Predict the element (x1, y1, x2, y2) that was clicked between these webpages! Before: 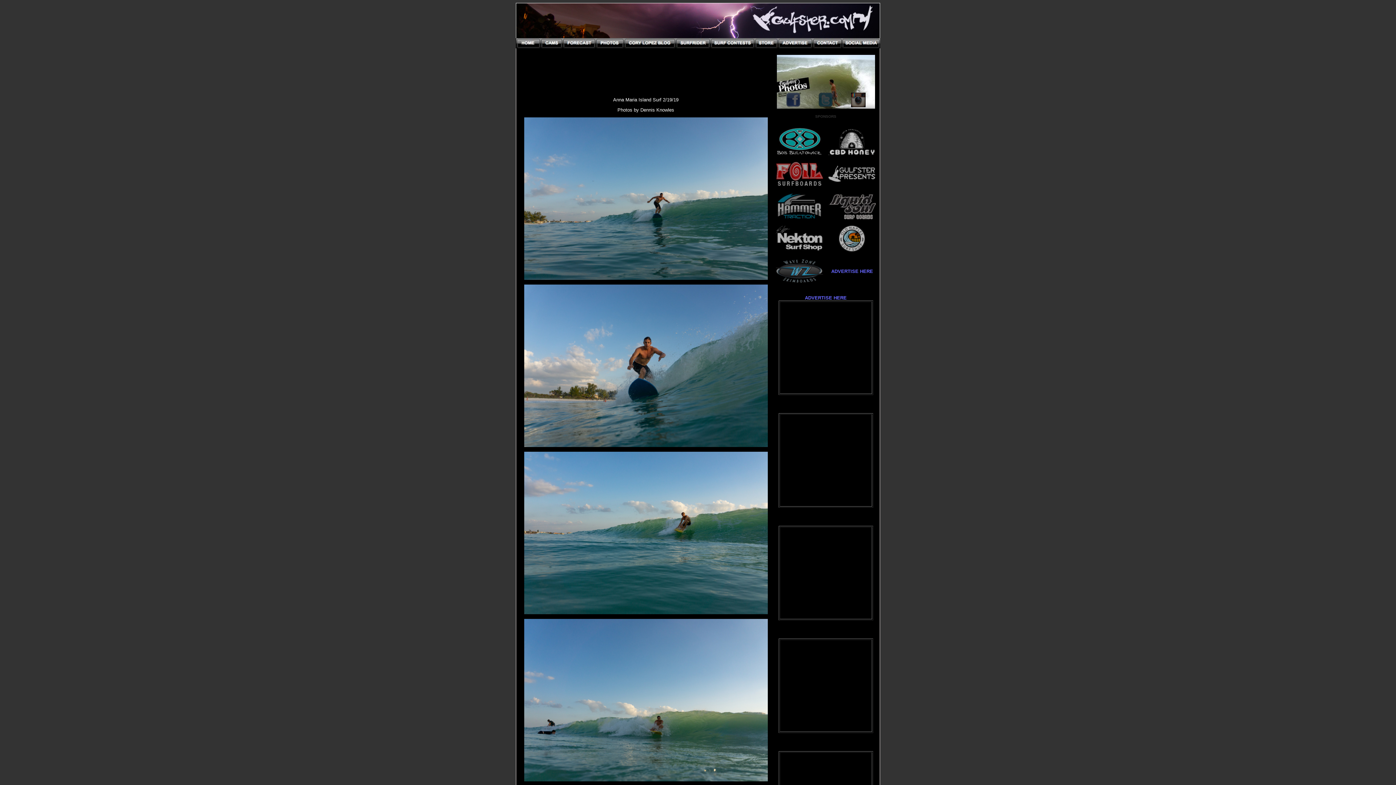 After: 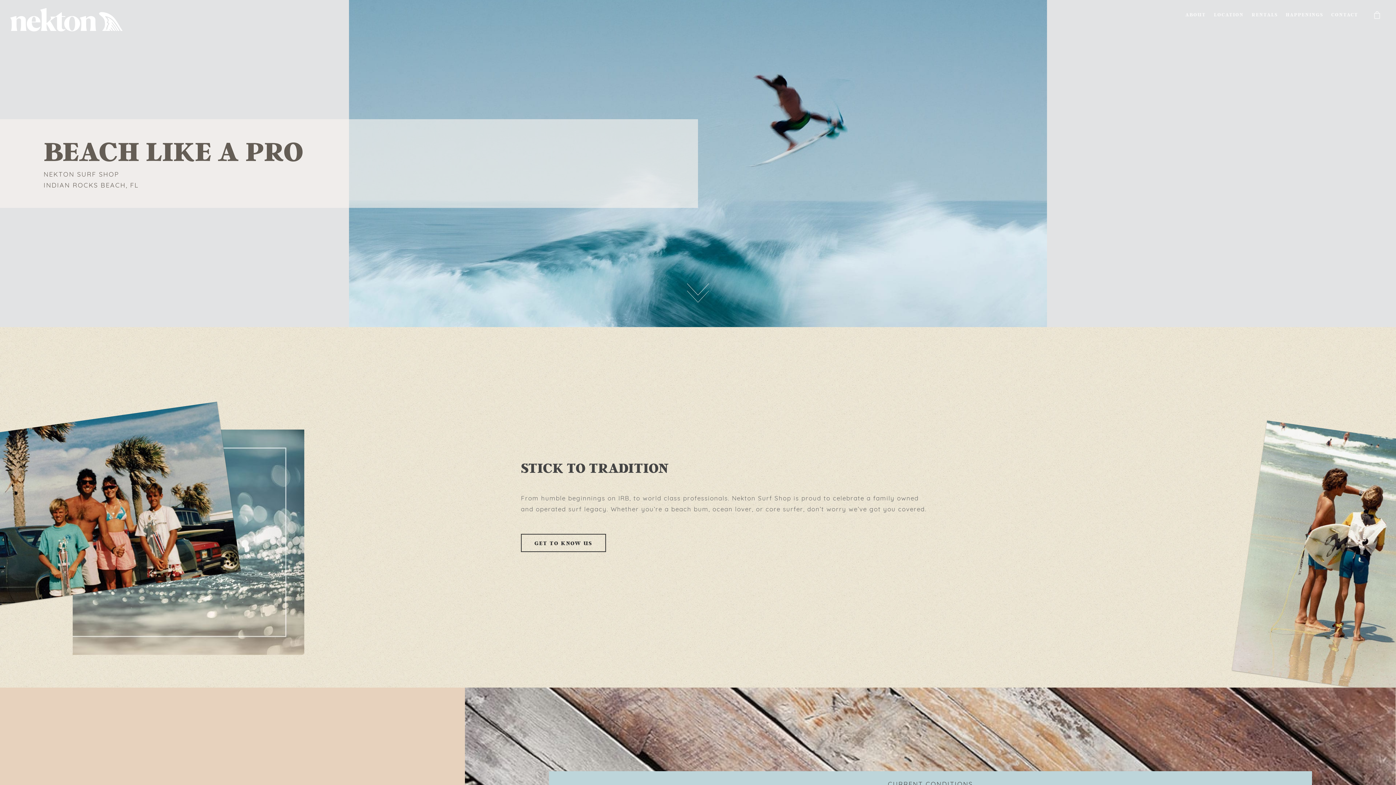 Action: bbox: (776, 248, 823, 253)